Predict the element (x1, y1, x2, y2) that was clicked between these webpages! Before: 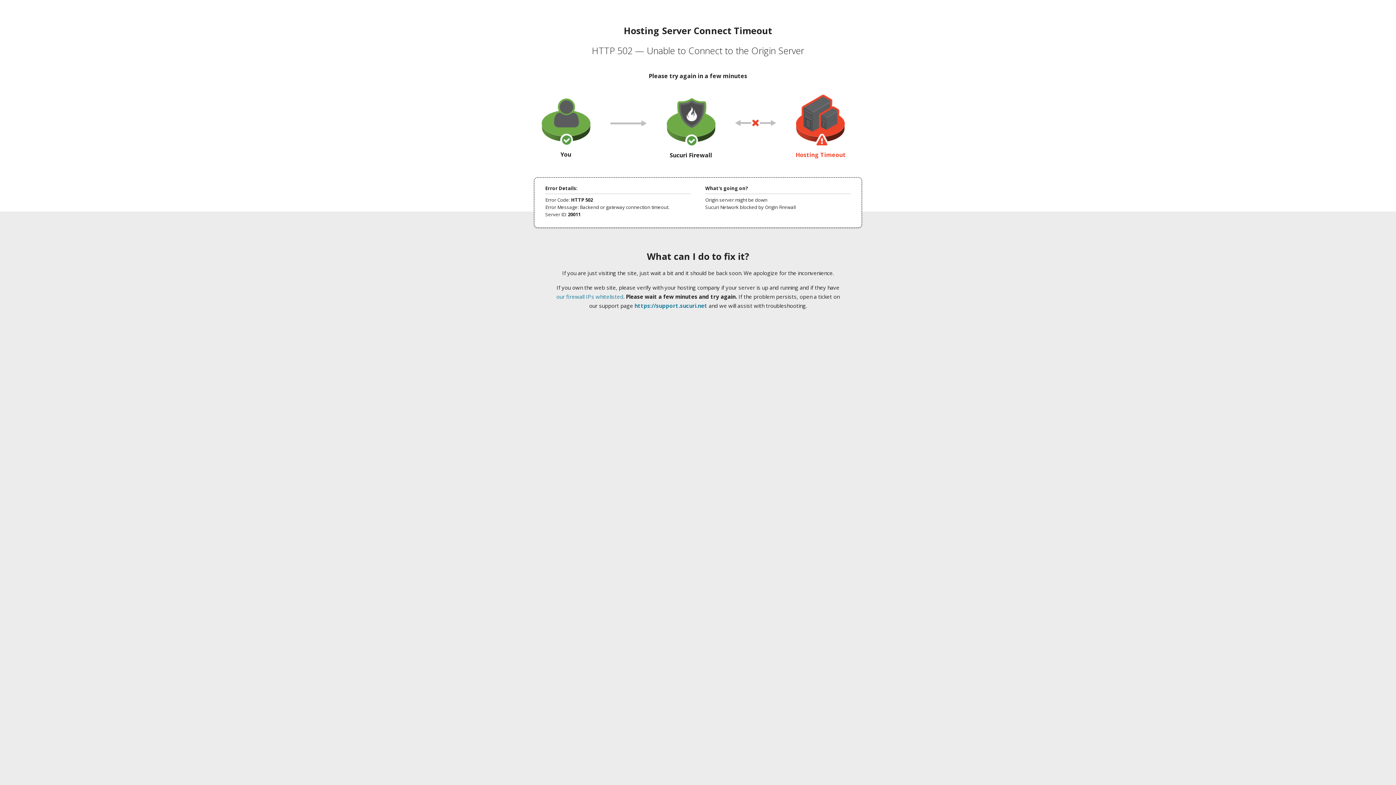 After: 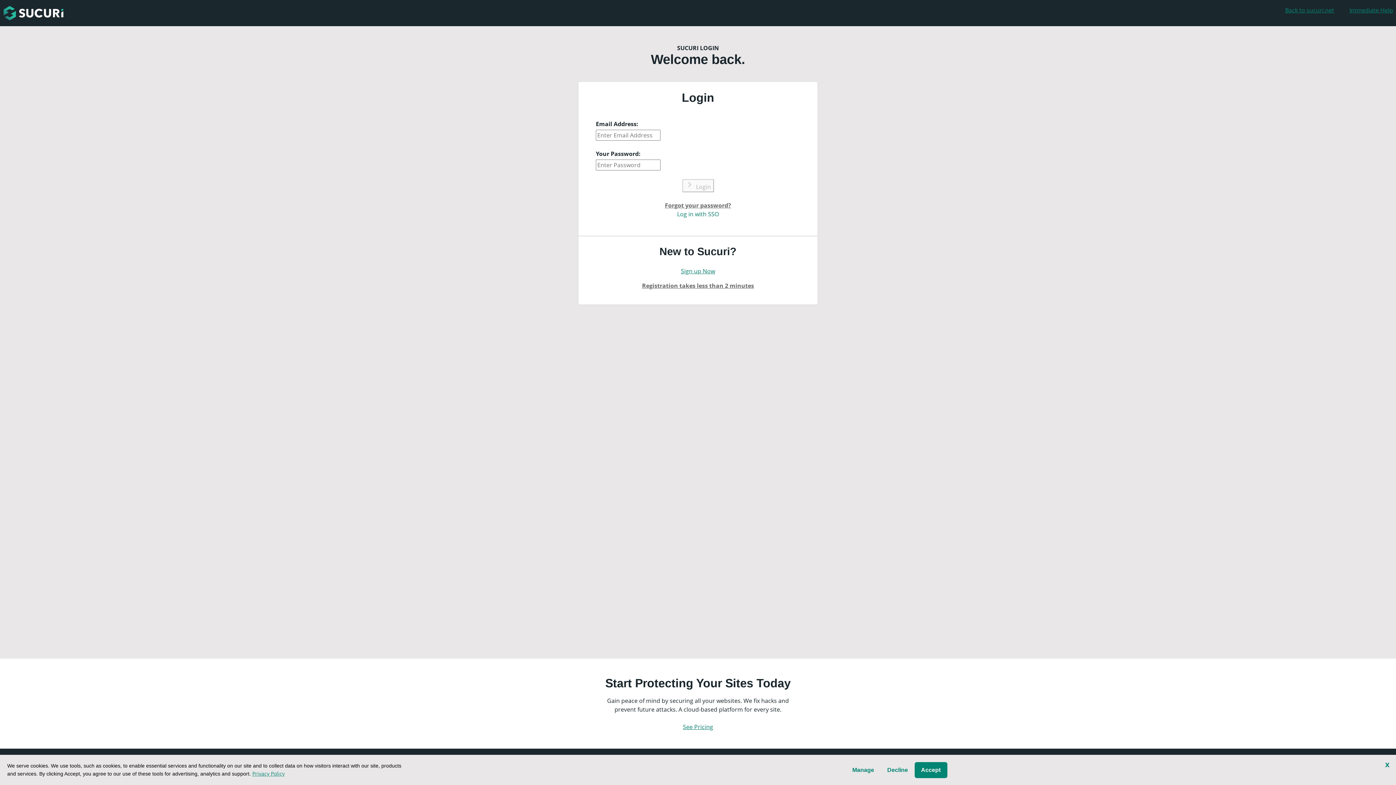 Action: label: https://support.sucuri.net bbox: (634, 302, 707, 309)